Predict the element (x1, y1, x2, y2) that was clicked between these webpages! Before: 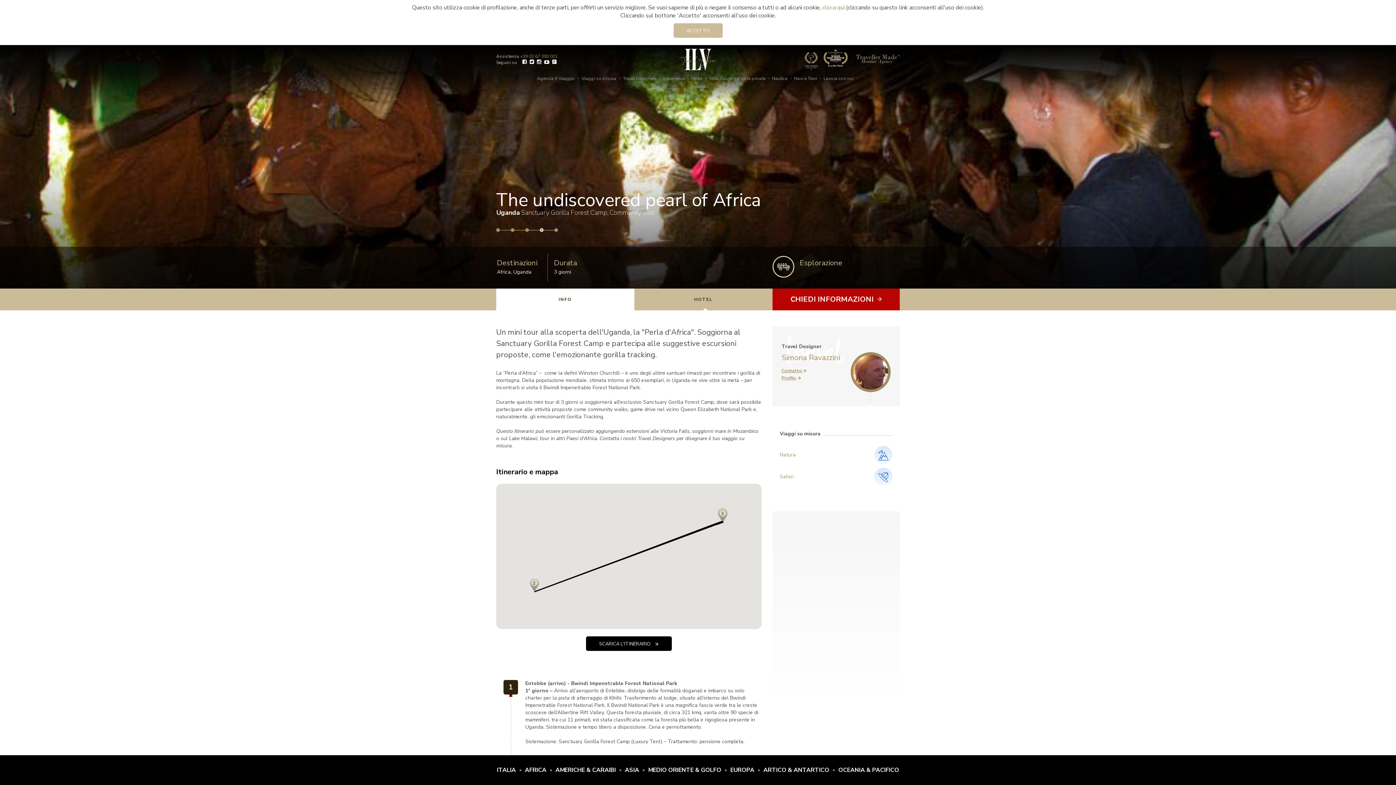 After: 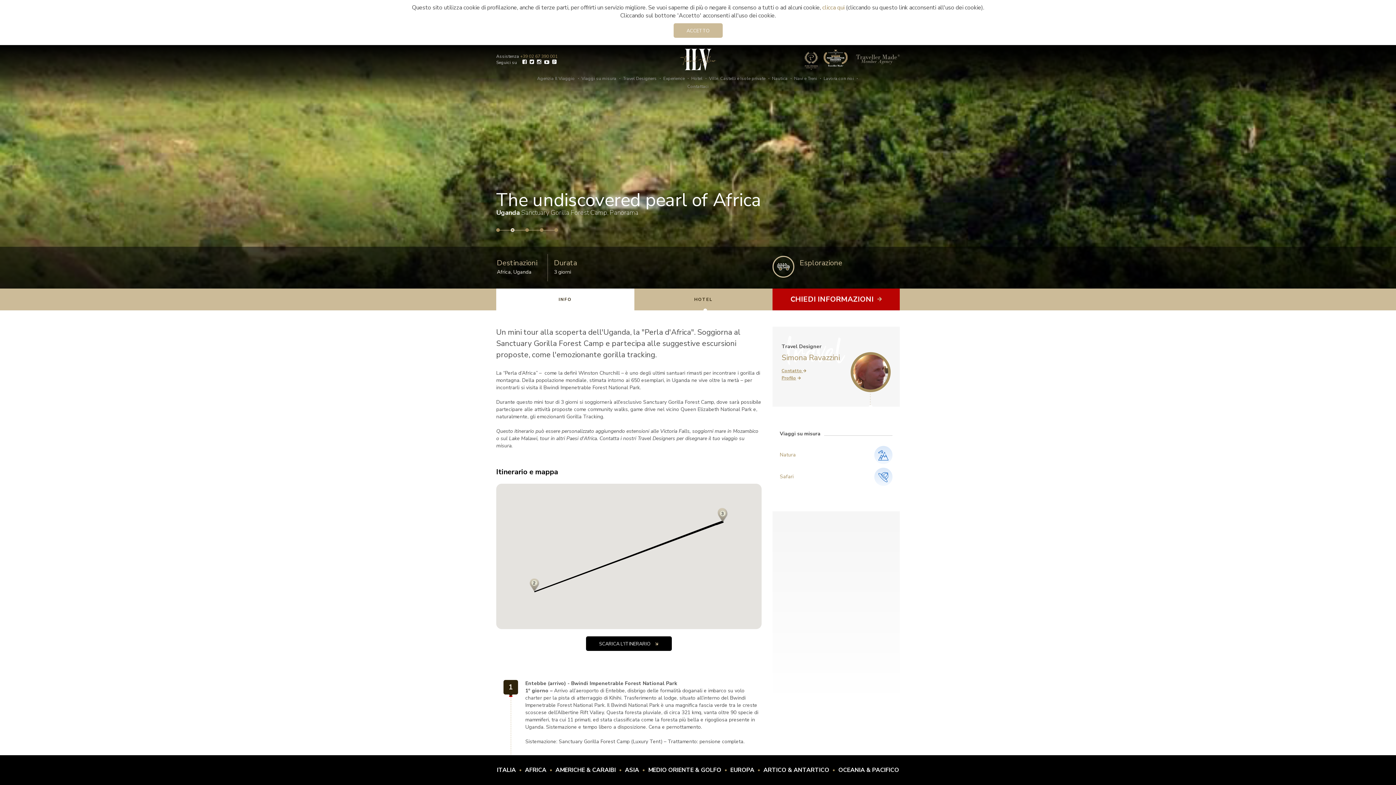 Action: bbox: (522, 59, 526, 65)